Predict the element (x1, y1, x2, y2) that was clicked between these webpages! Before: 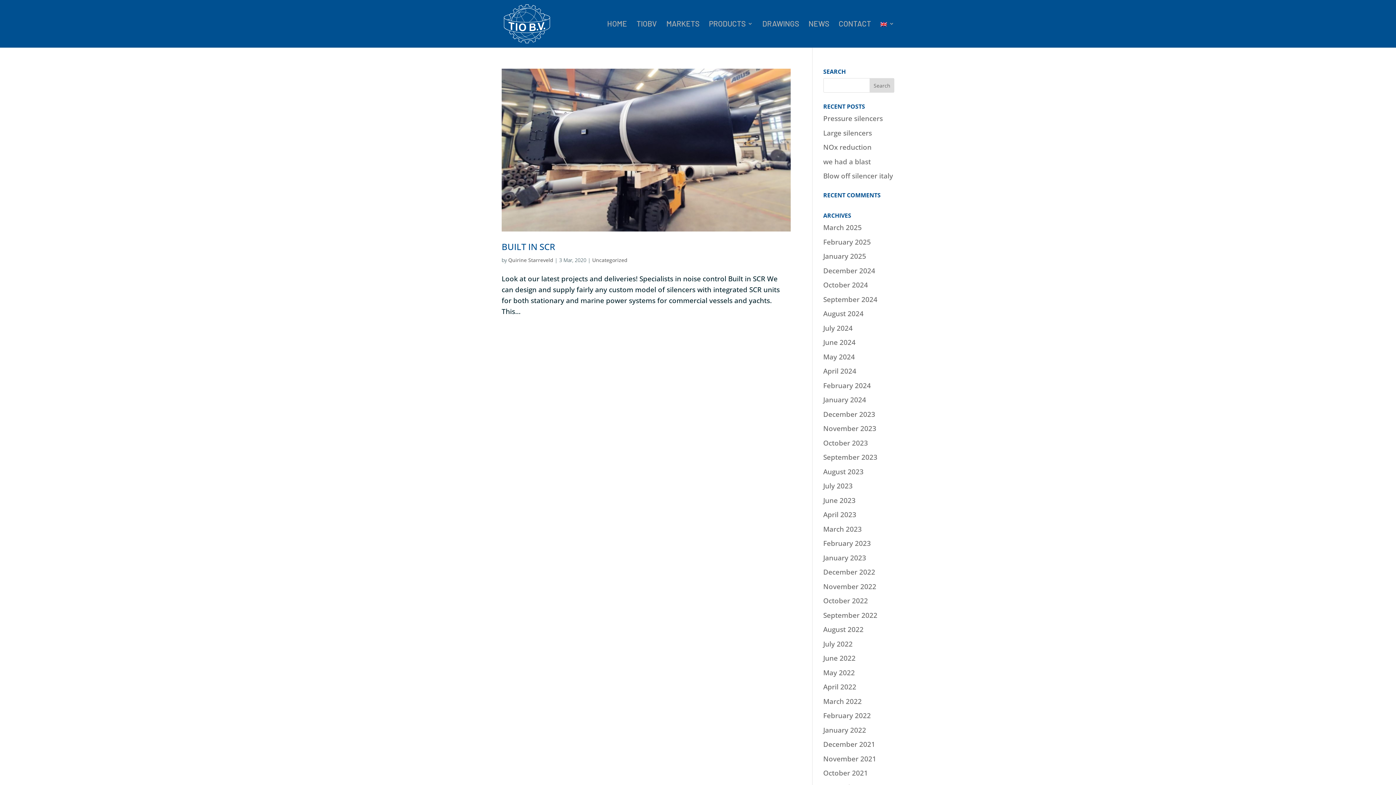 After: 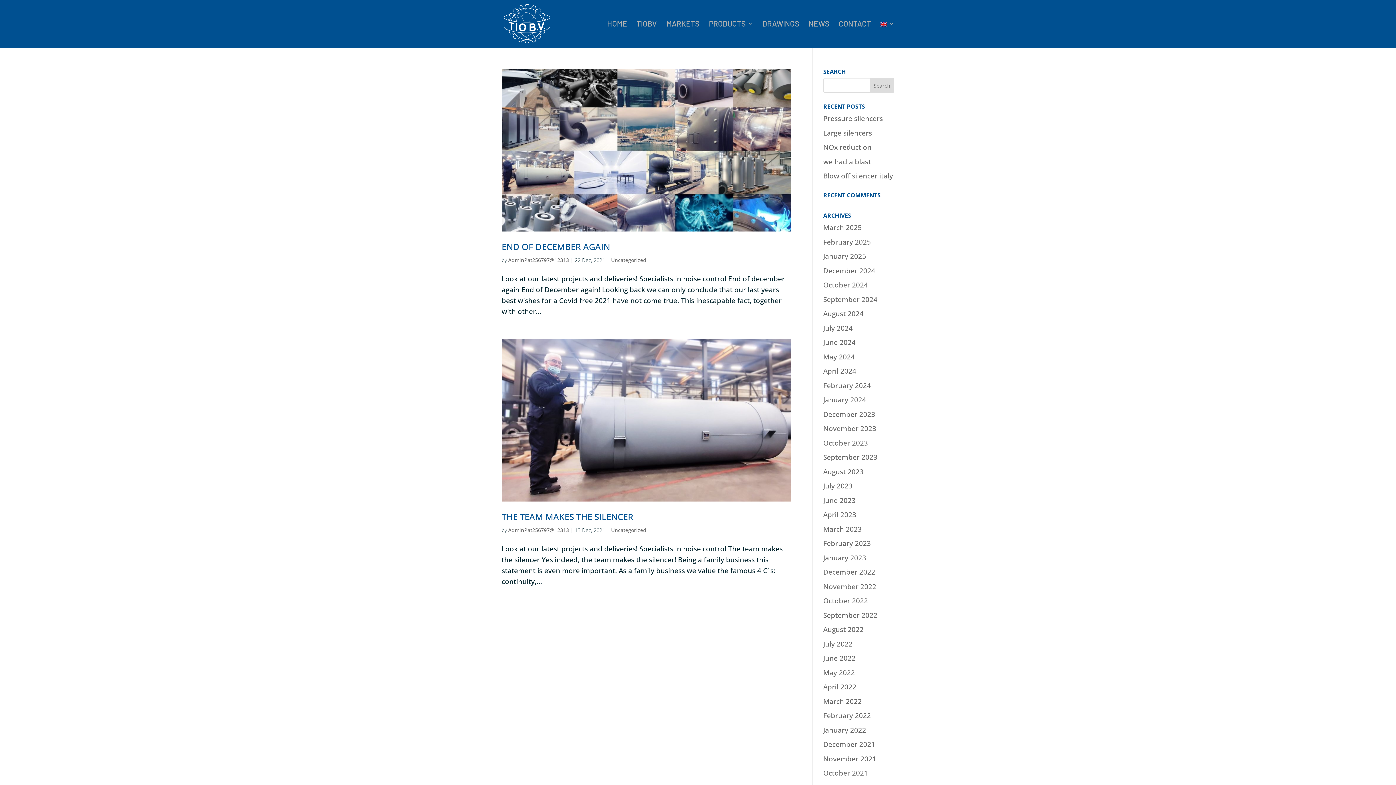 Action: label: December 2021 bbox: (823, 740, 875, 749)